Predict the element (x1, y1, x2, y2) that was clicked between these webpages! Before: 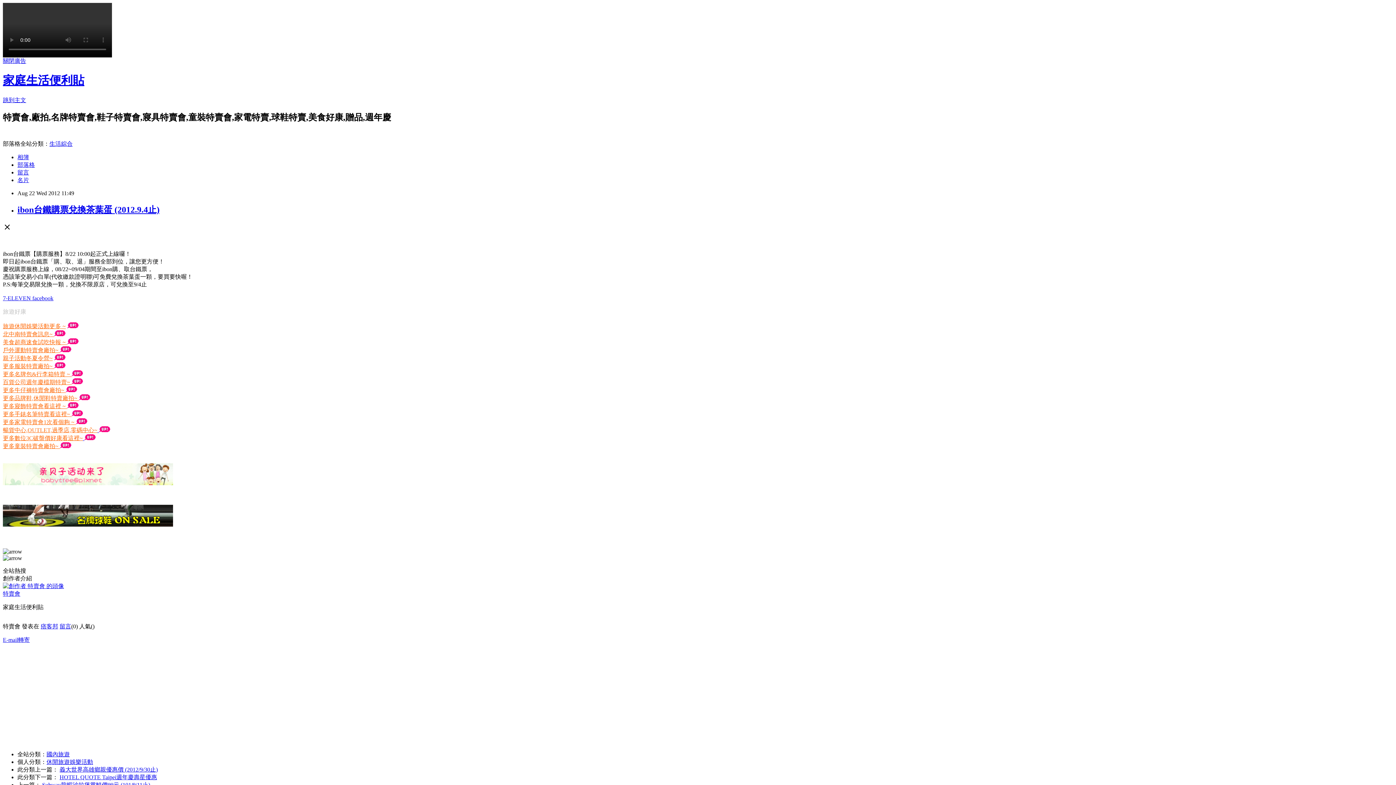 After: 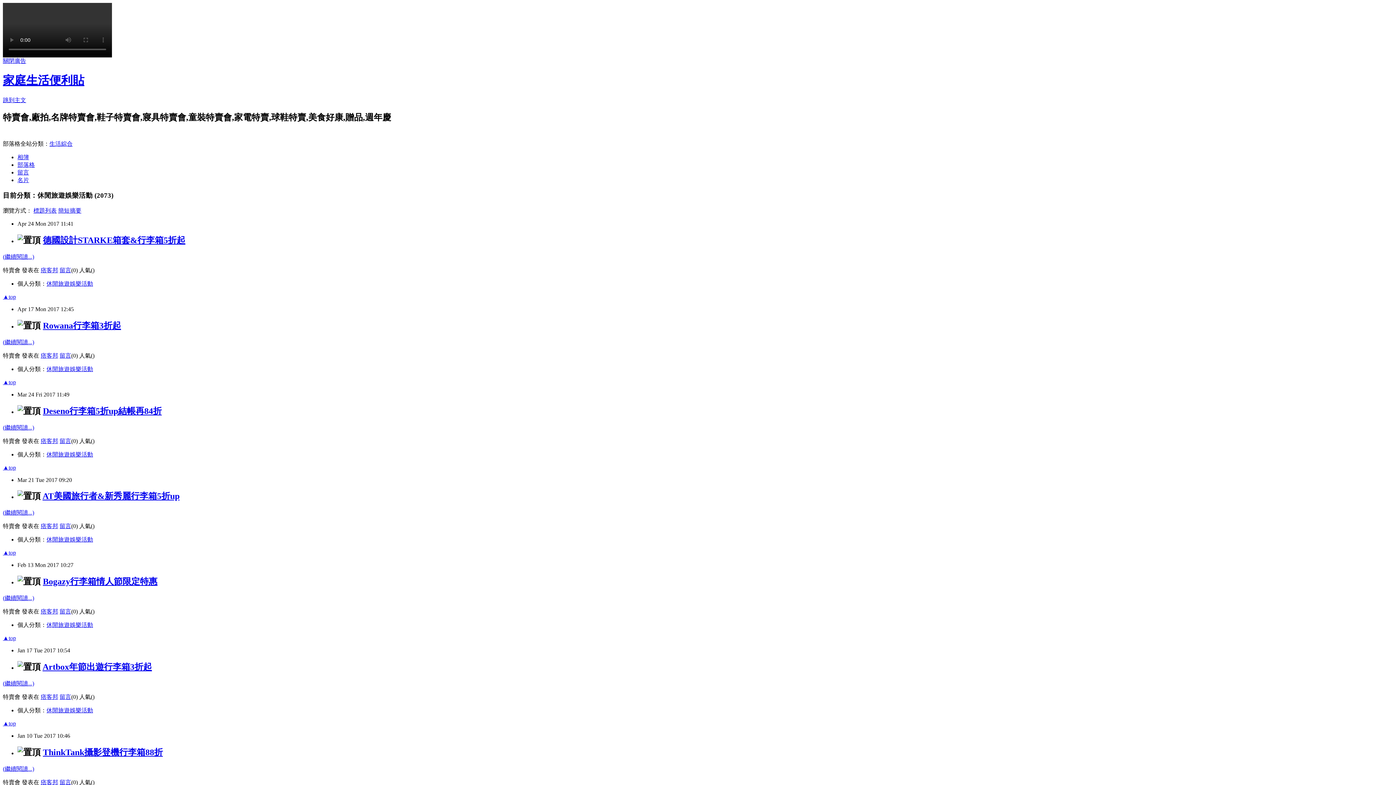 Action: label: 旅遊休閒娛樂活動更多 ~ bbox: (2, 323, 65, 329)